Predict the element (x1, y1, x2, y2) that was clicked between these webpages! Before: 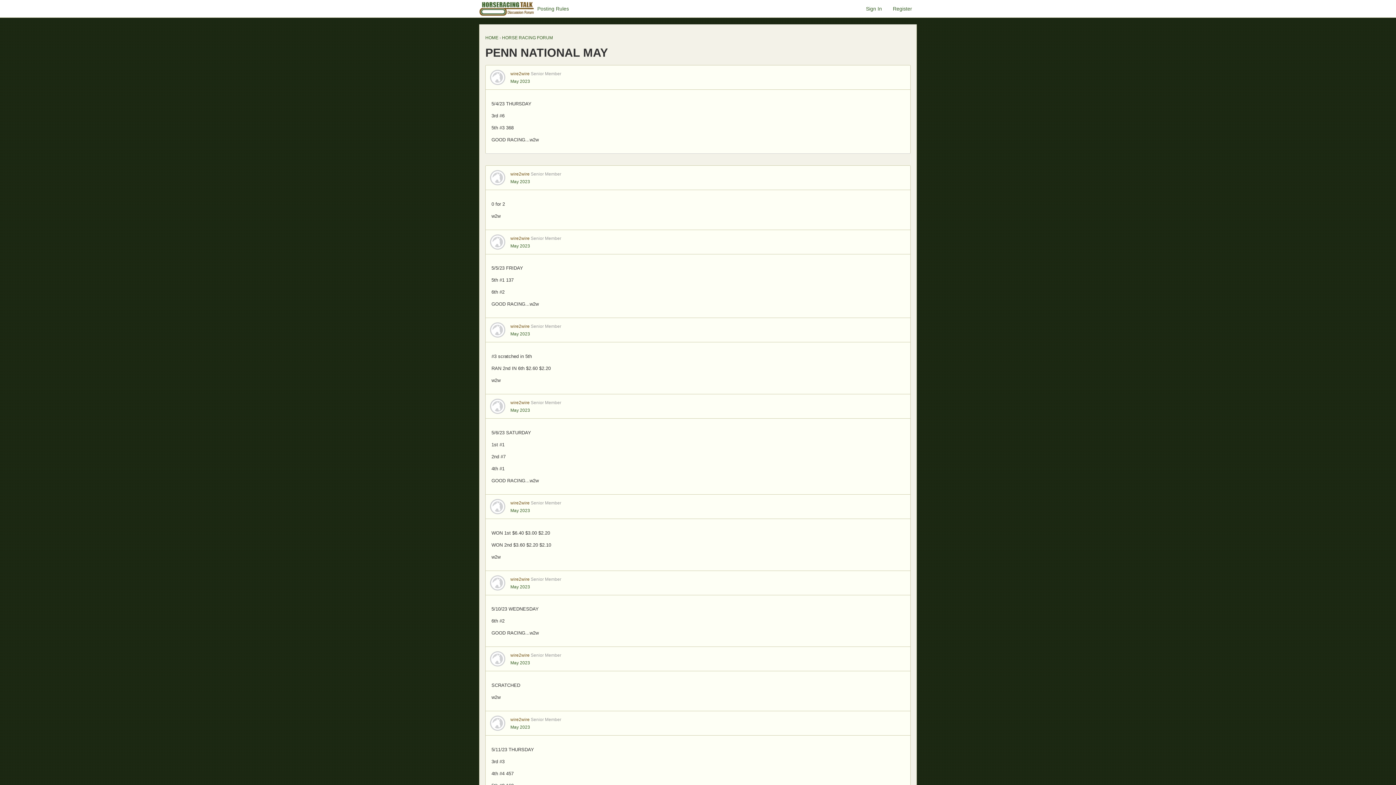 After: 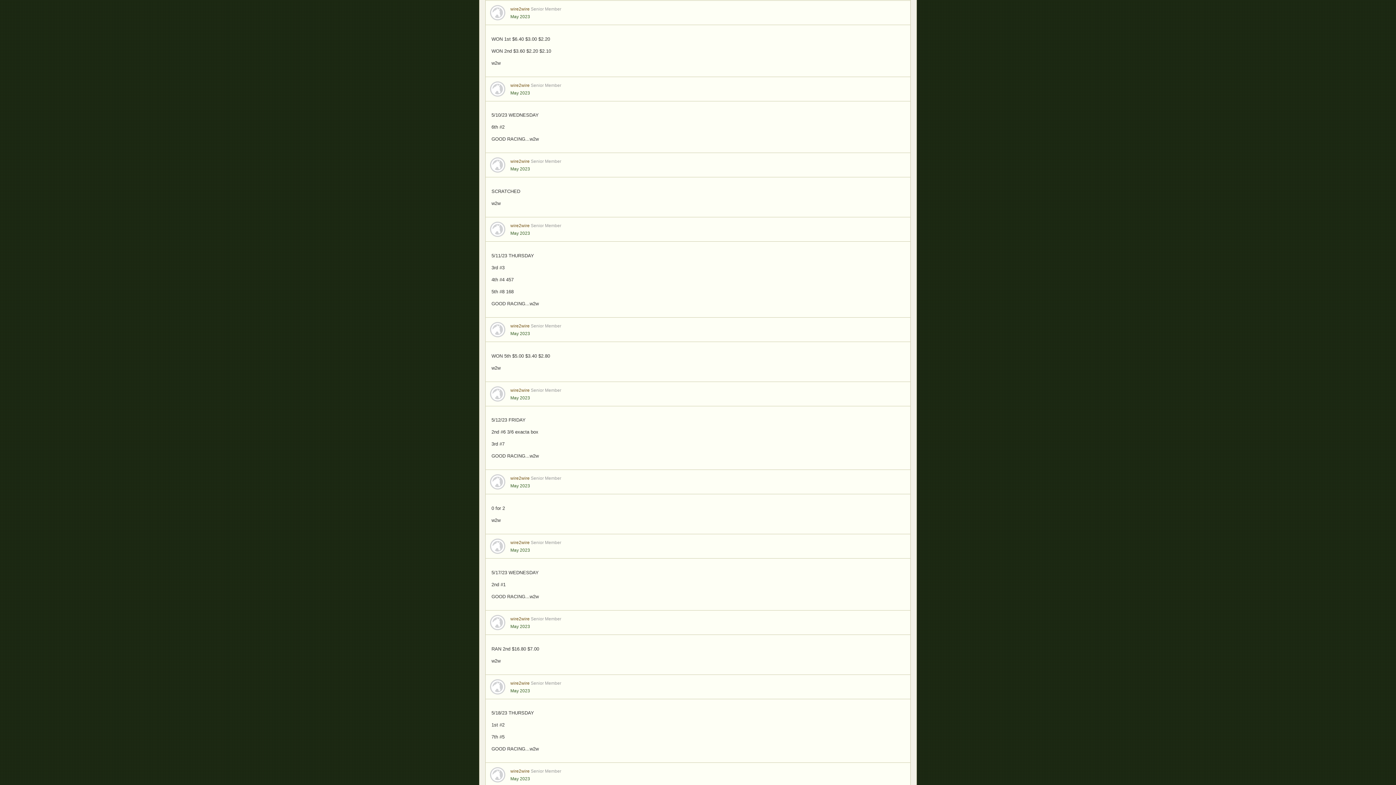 Action: label: May 2023 bbox: (510, 508, 530, 513)